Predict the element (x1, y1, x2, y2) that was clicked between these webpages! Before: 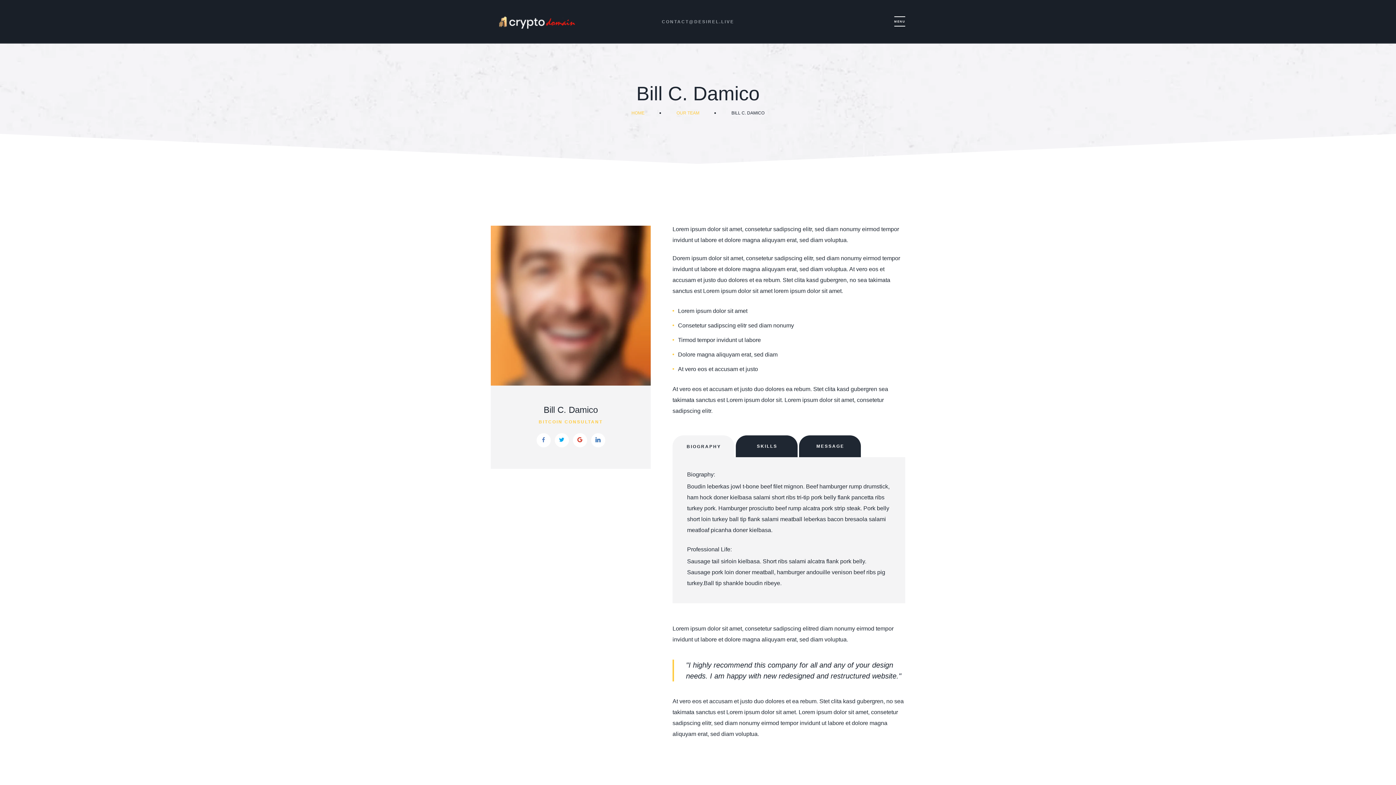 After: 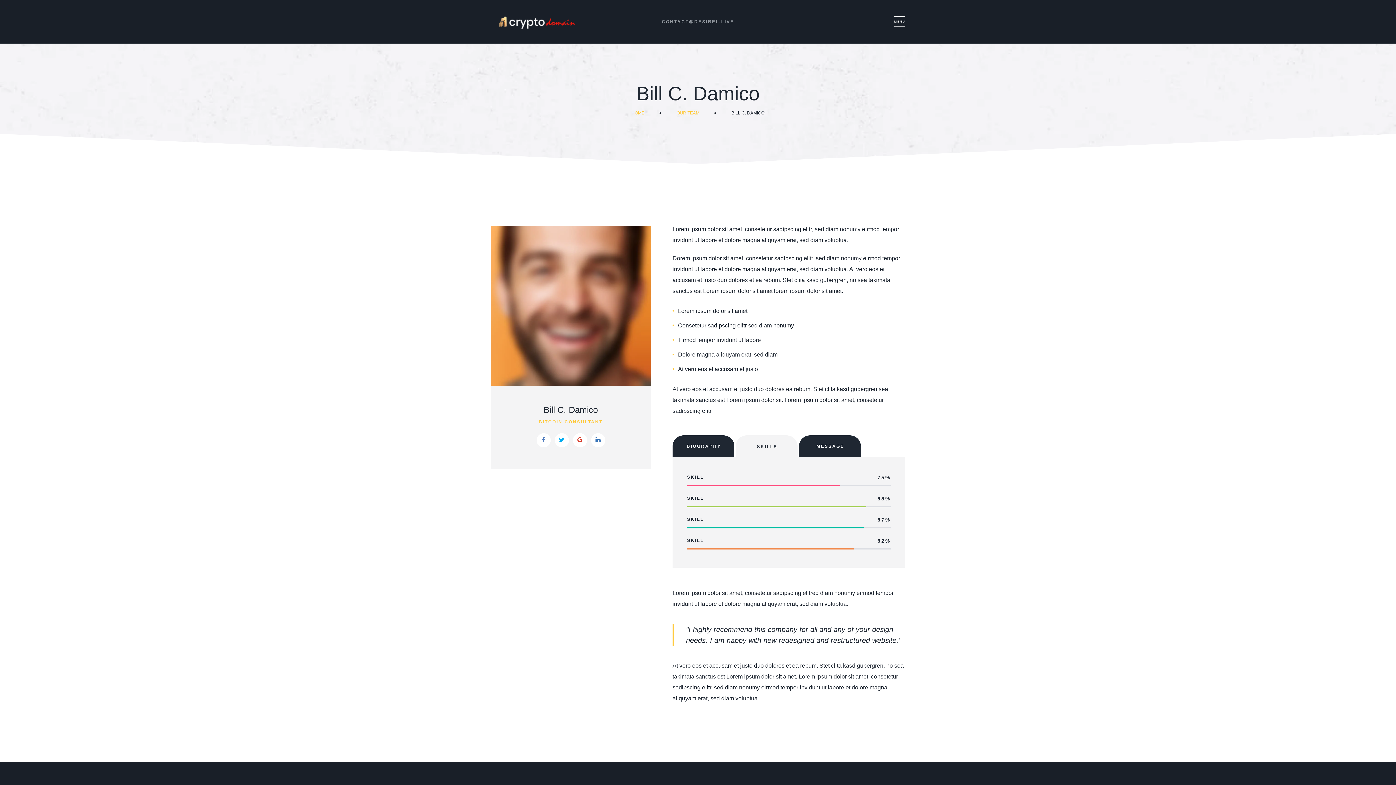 Action: bbox: (736, 435, 797, 457) label: SKILLS